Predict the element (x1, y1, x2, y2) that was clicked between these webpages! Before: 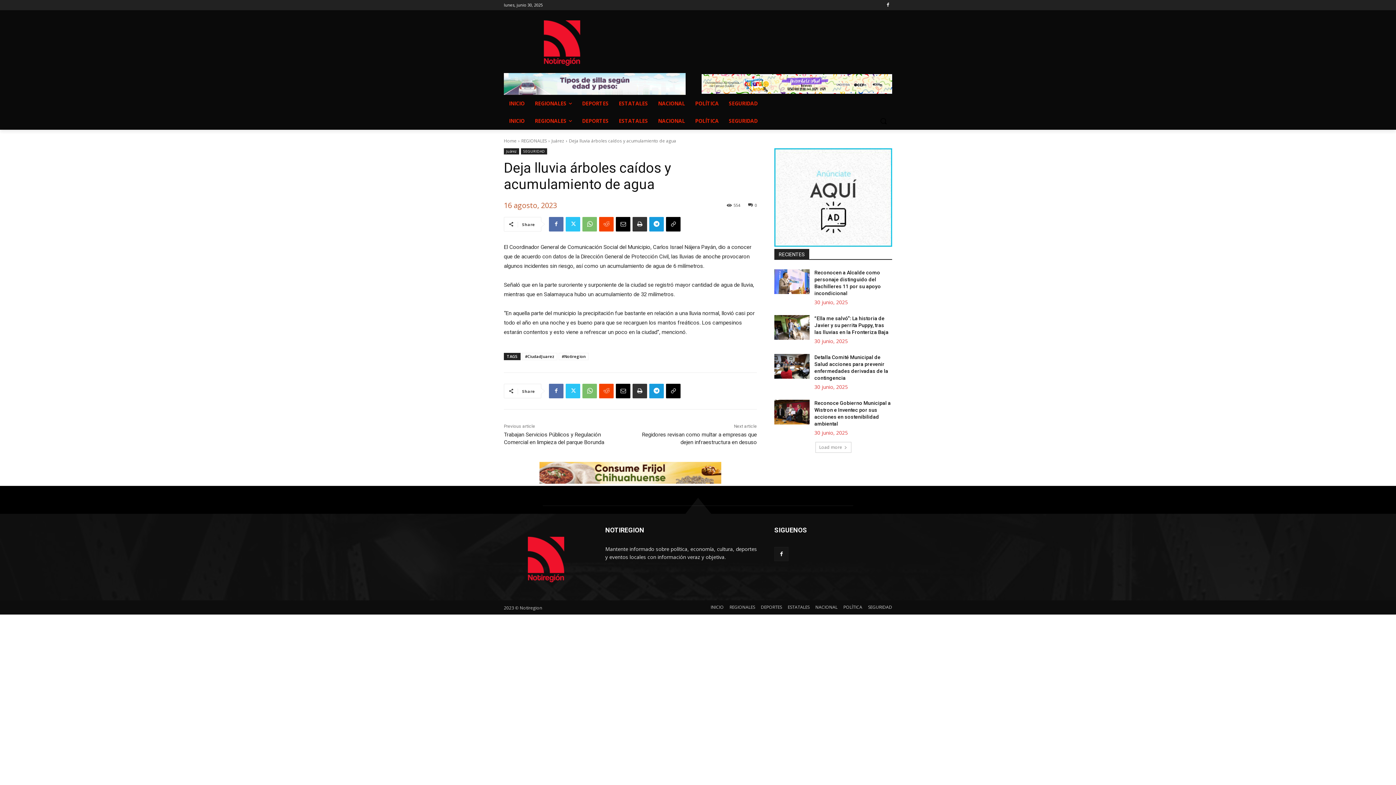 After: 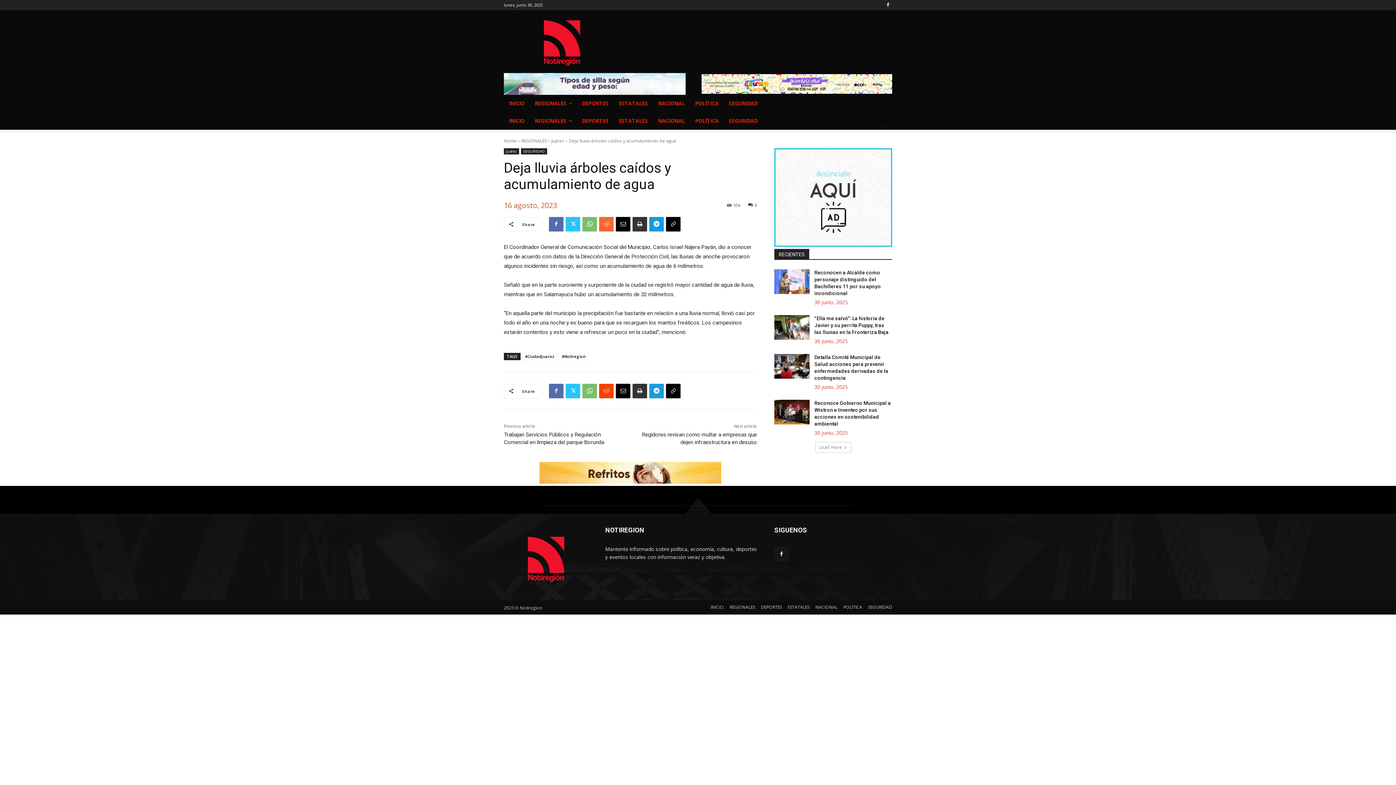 Action: bbox: (599, 216, 613, 231)